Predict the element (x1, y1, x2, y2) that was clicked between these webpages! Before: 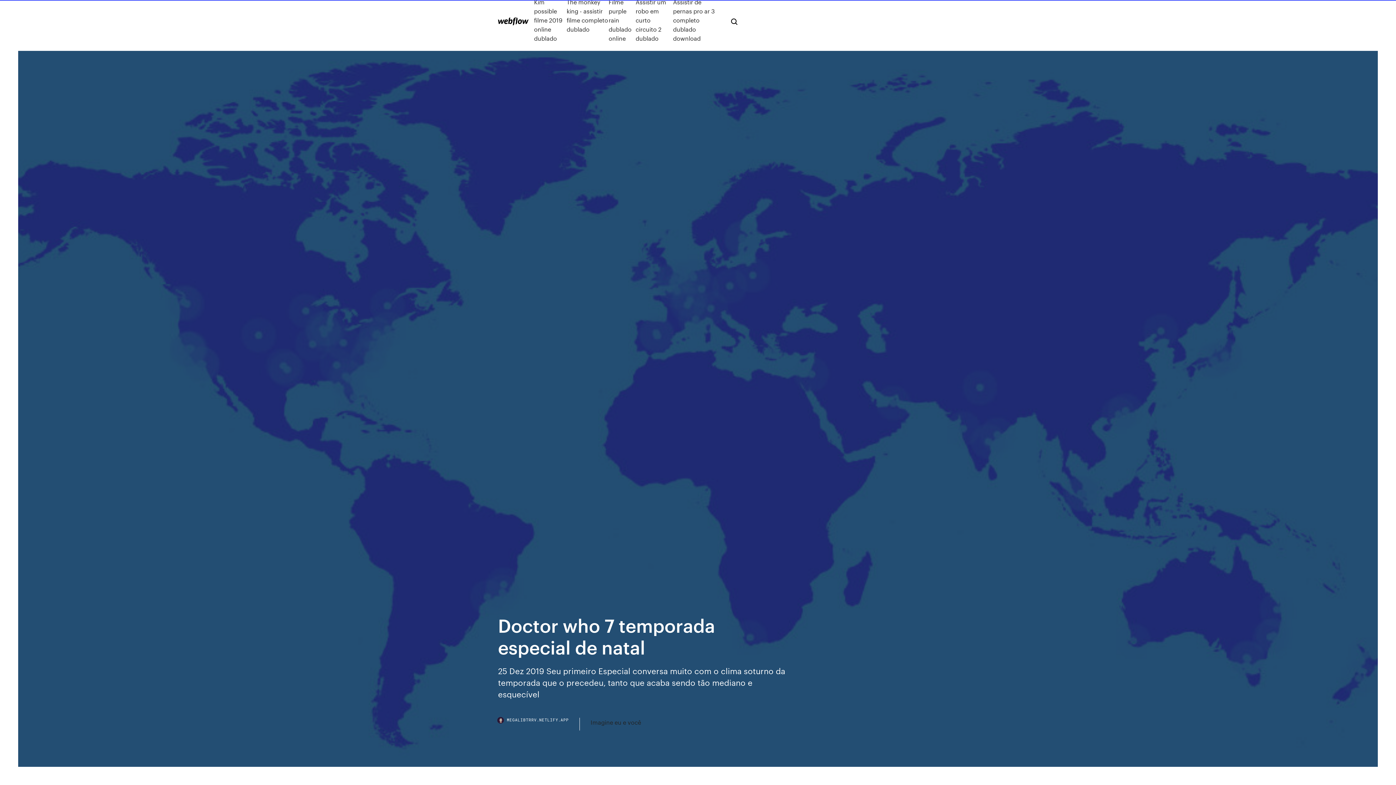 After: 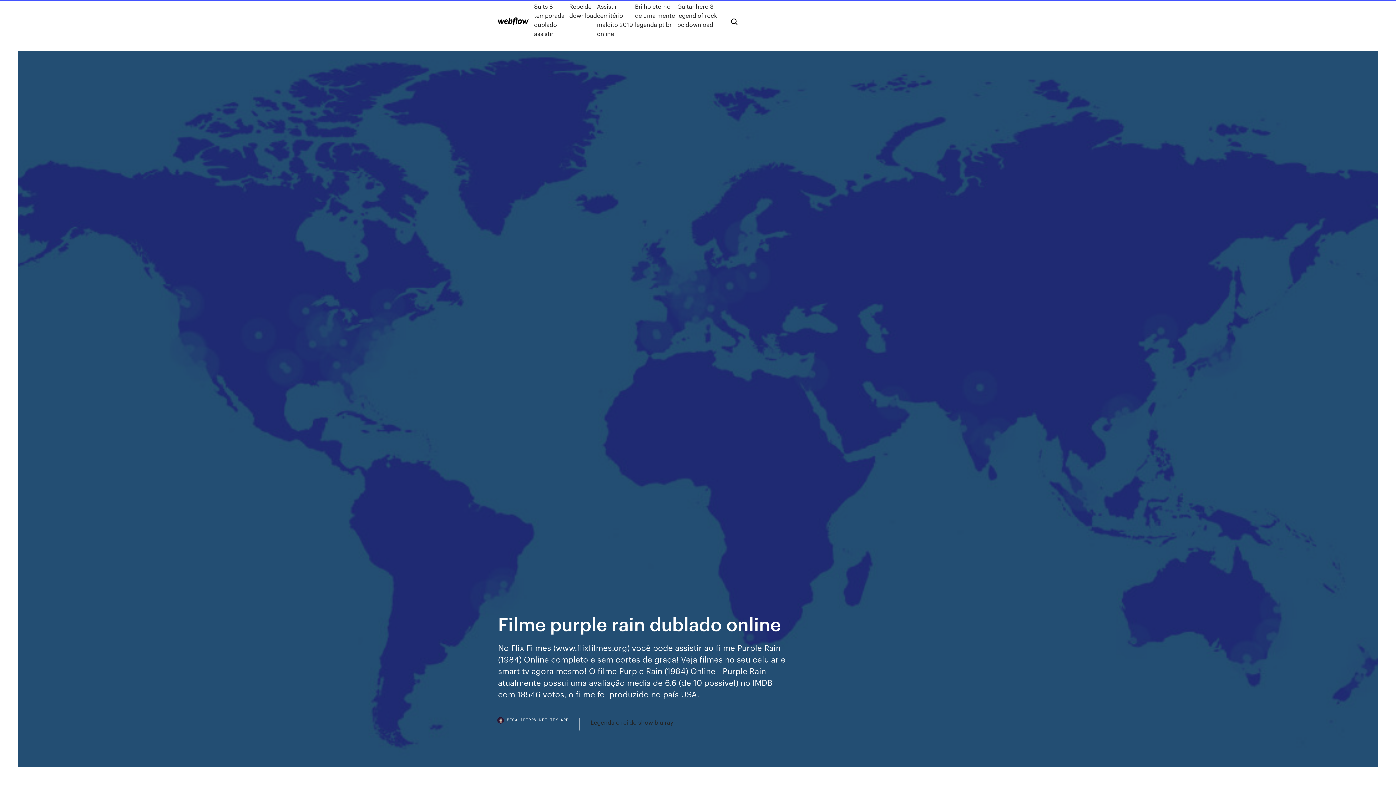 Action: label: Filme purple rain dublado online bbox: (608, -2, 635, 42)